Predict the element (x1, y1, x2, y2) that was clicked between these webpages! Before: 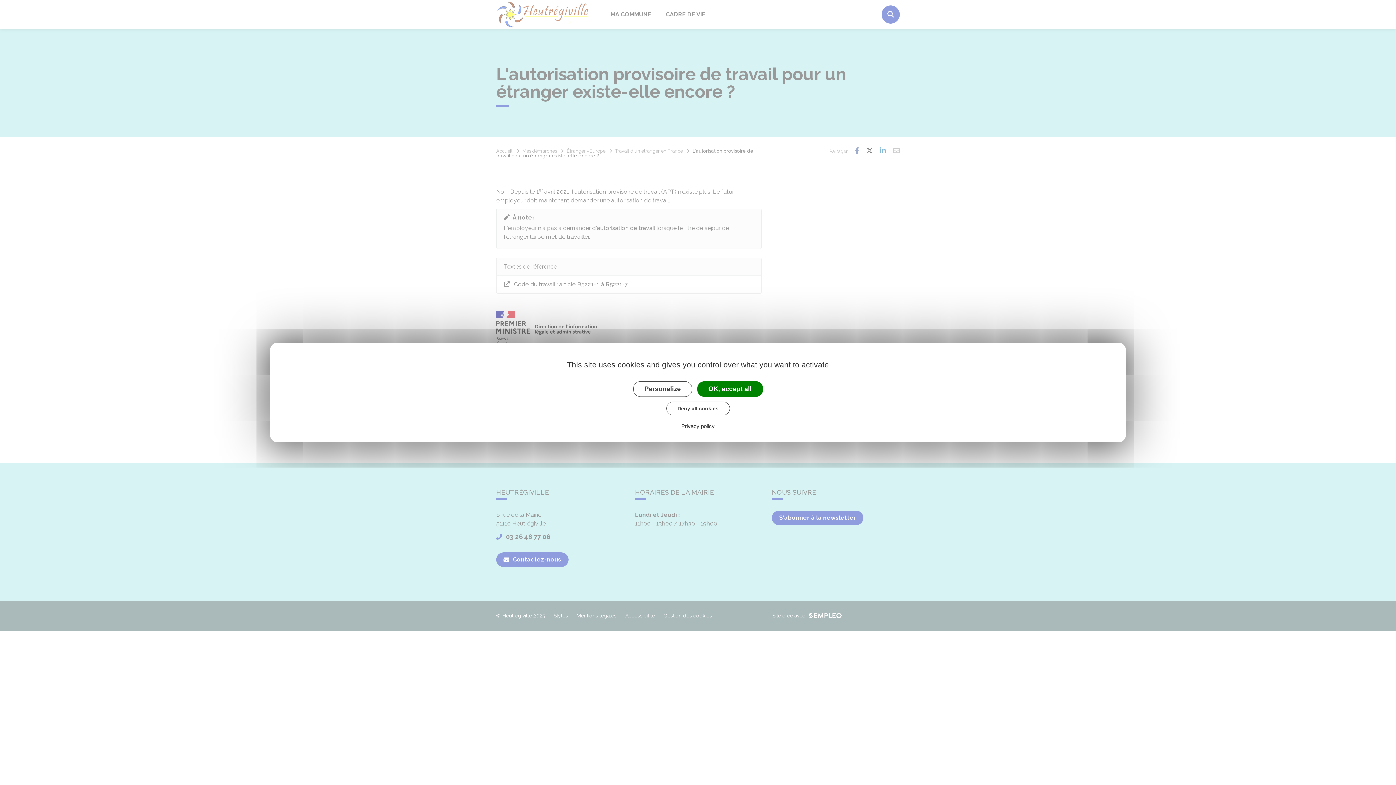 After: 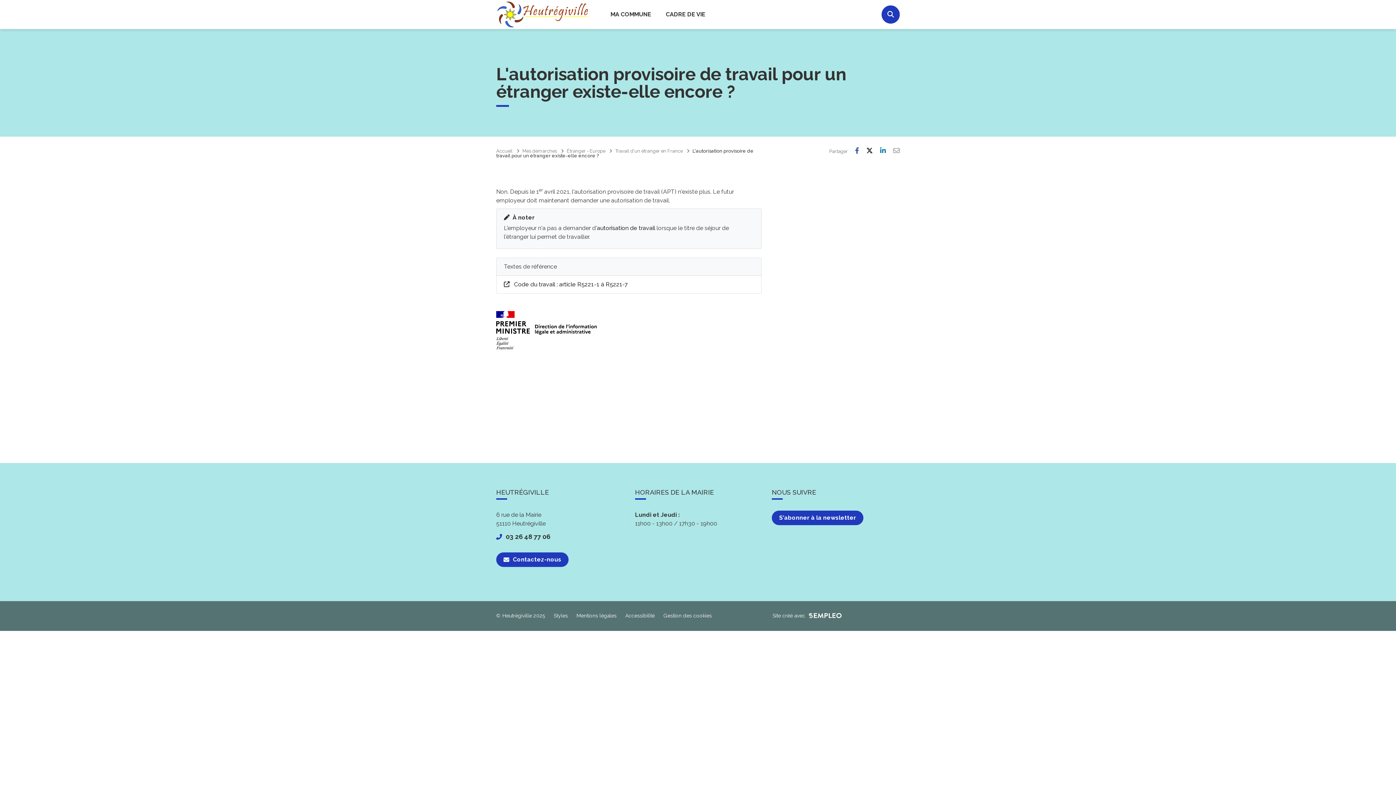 Action: label: OK, accept all bbox: (697, 381, 763, 397)